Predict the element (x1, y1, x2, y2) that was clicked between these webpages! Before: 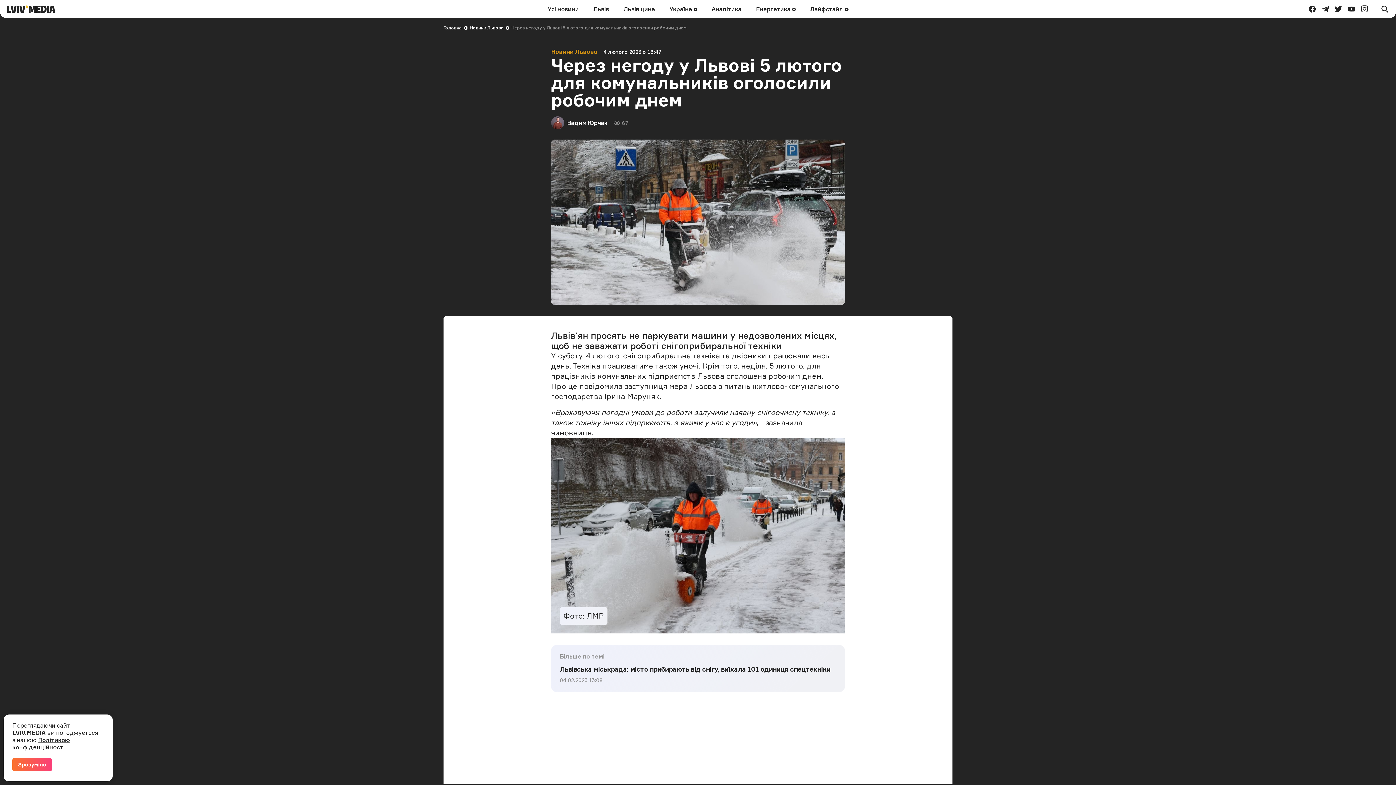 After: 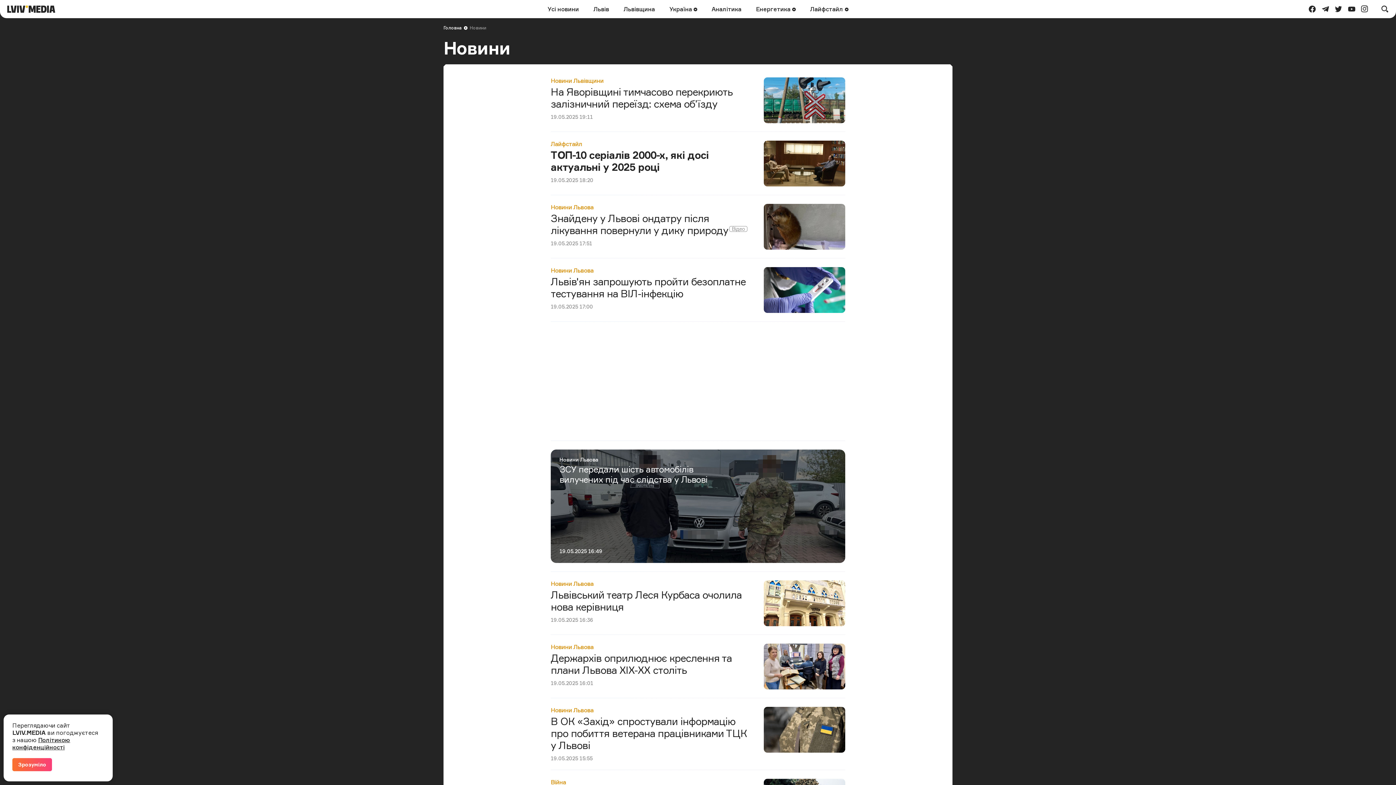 Action: label: Усі новини bbox: (543, 1, 583, 17)